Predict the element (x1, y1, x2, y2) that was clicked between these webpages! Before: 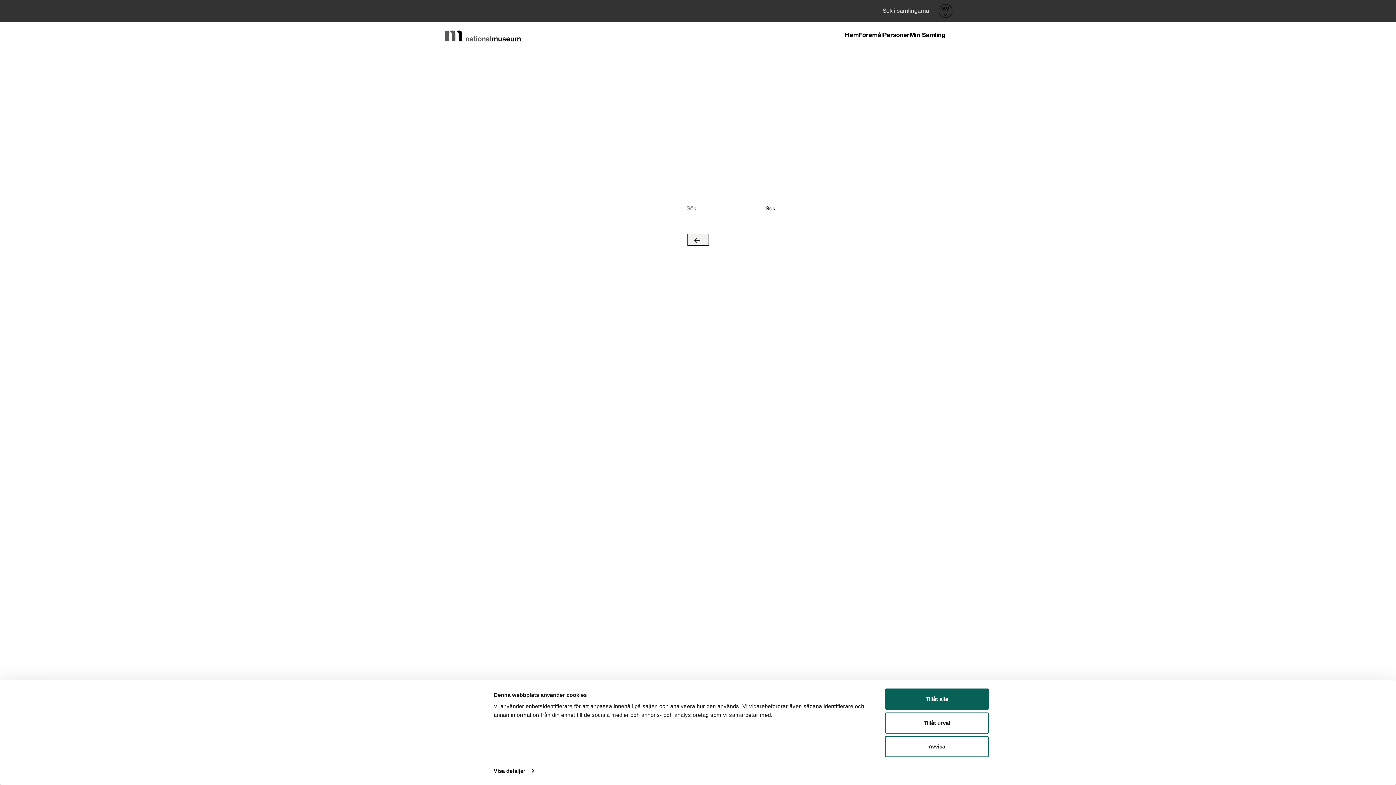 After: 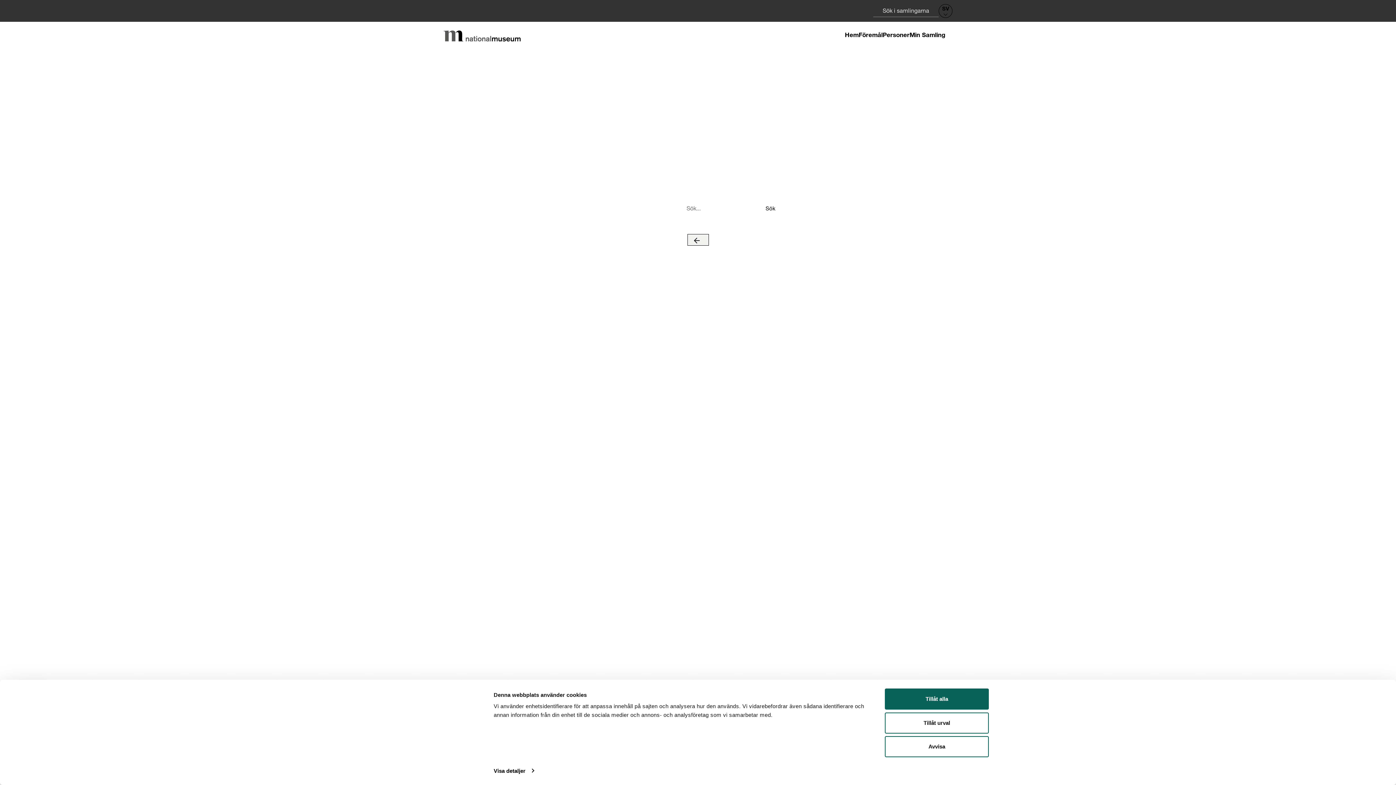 Action: label: Sök bbox: (765, 194, 774, 222)